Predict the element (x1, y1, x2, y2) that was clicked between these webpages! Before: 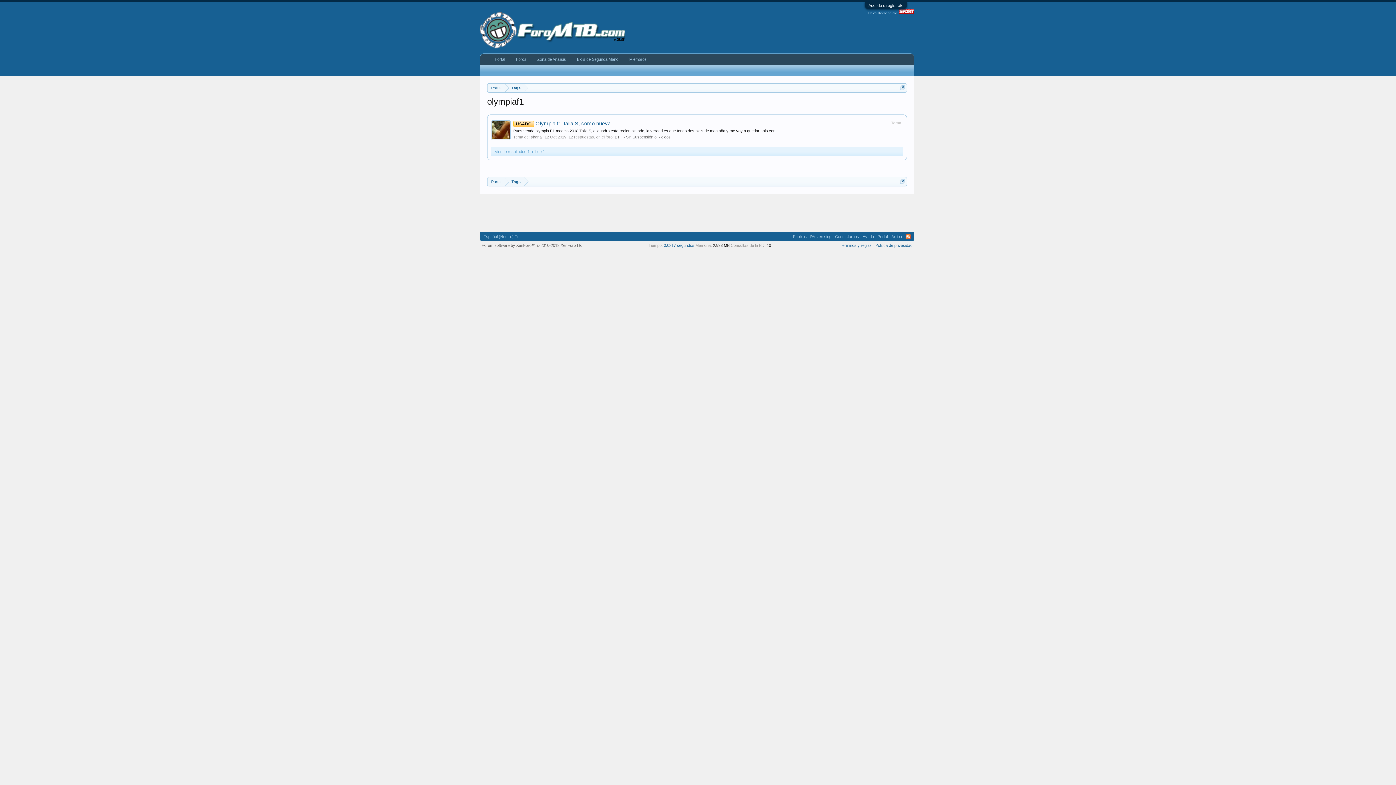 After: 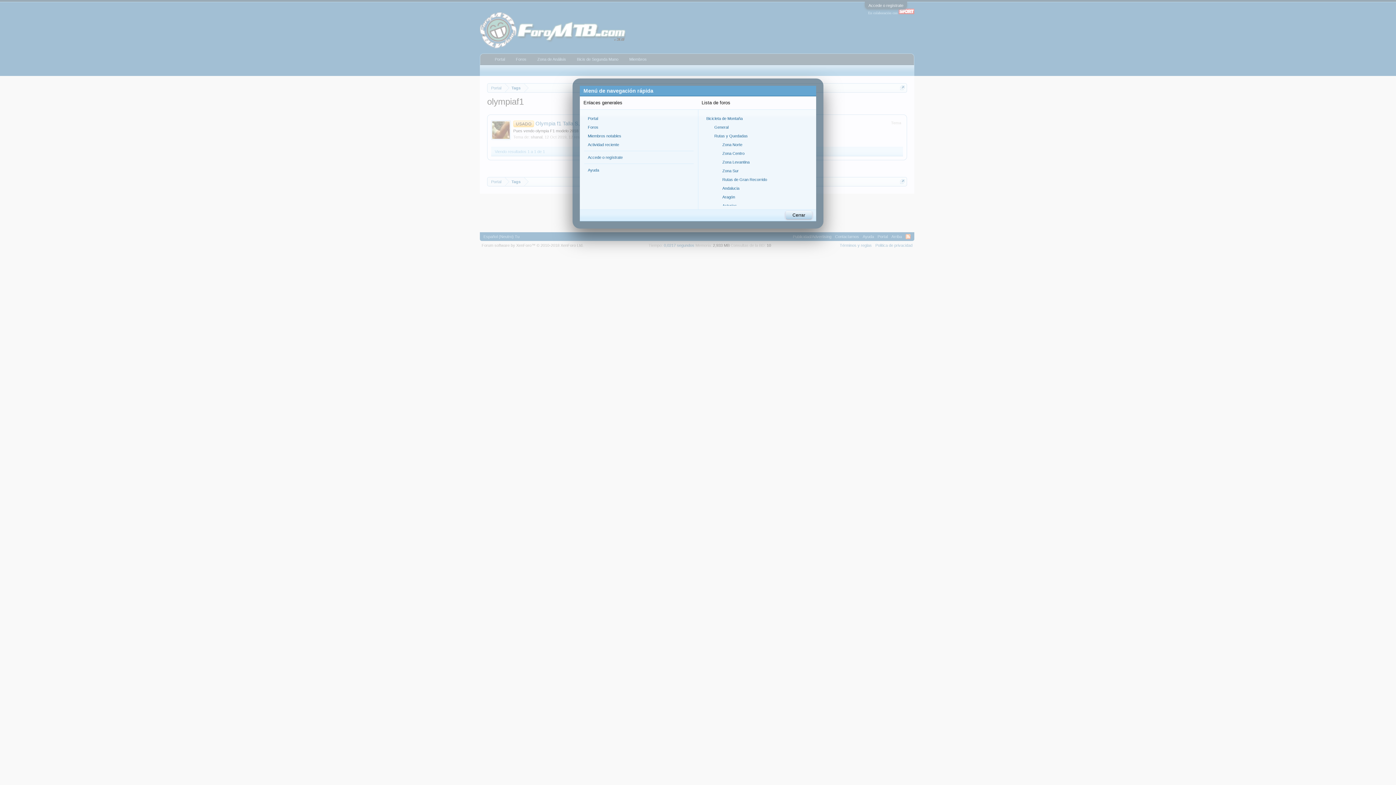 Action: bbox: (900, 85, 905, 90)